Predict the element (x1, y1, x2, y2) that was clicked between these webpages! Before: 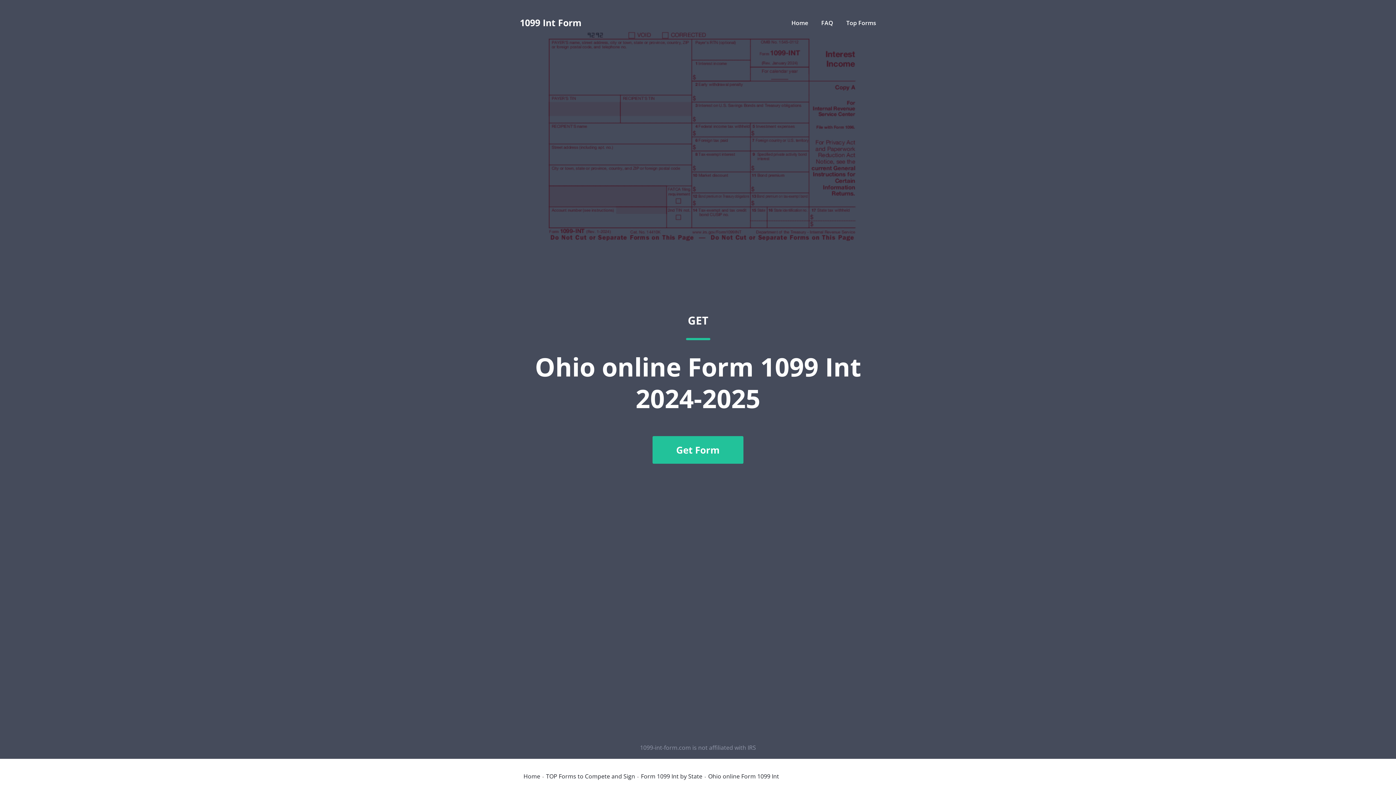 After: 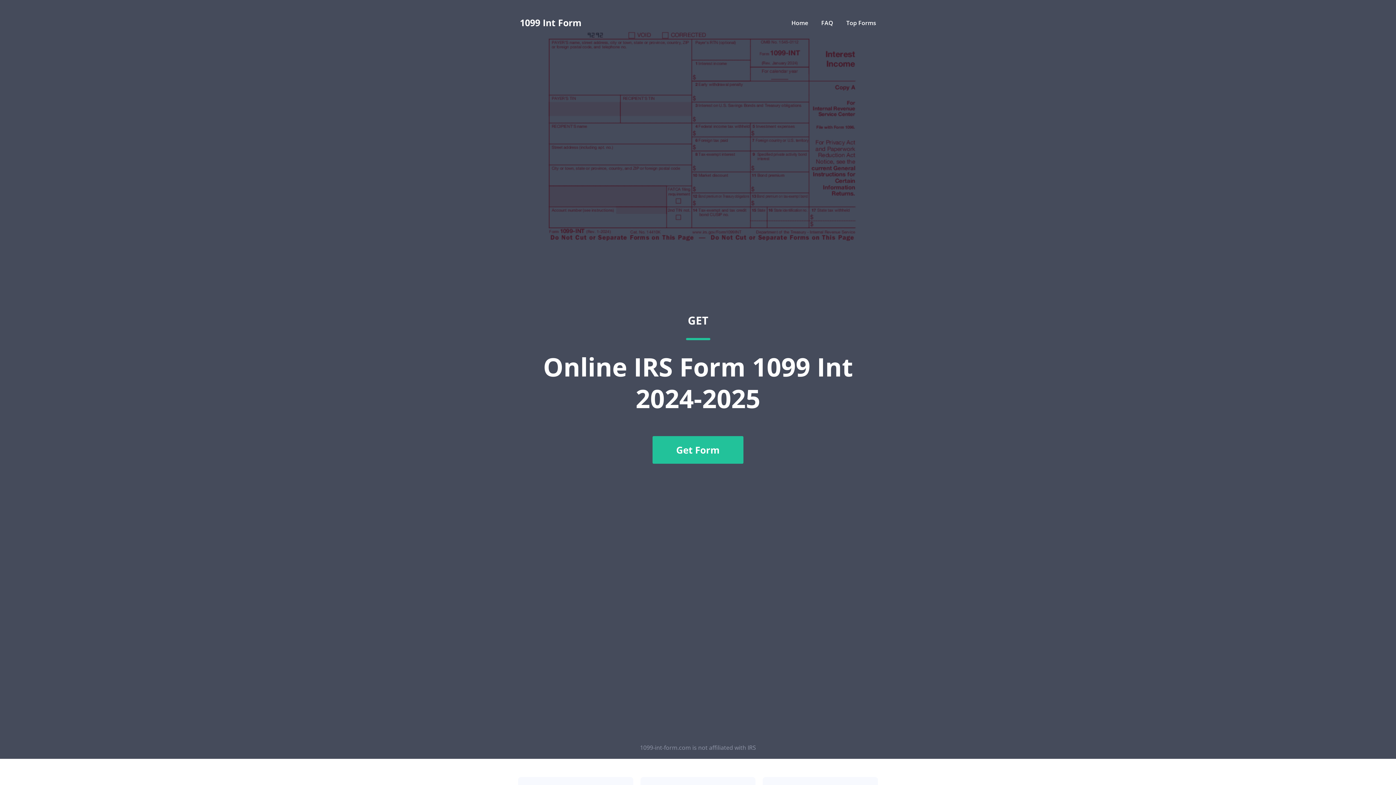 Action: bbox: (520, 18, 581, 27) label: 1099 Int Form